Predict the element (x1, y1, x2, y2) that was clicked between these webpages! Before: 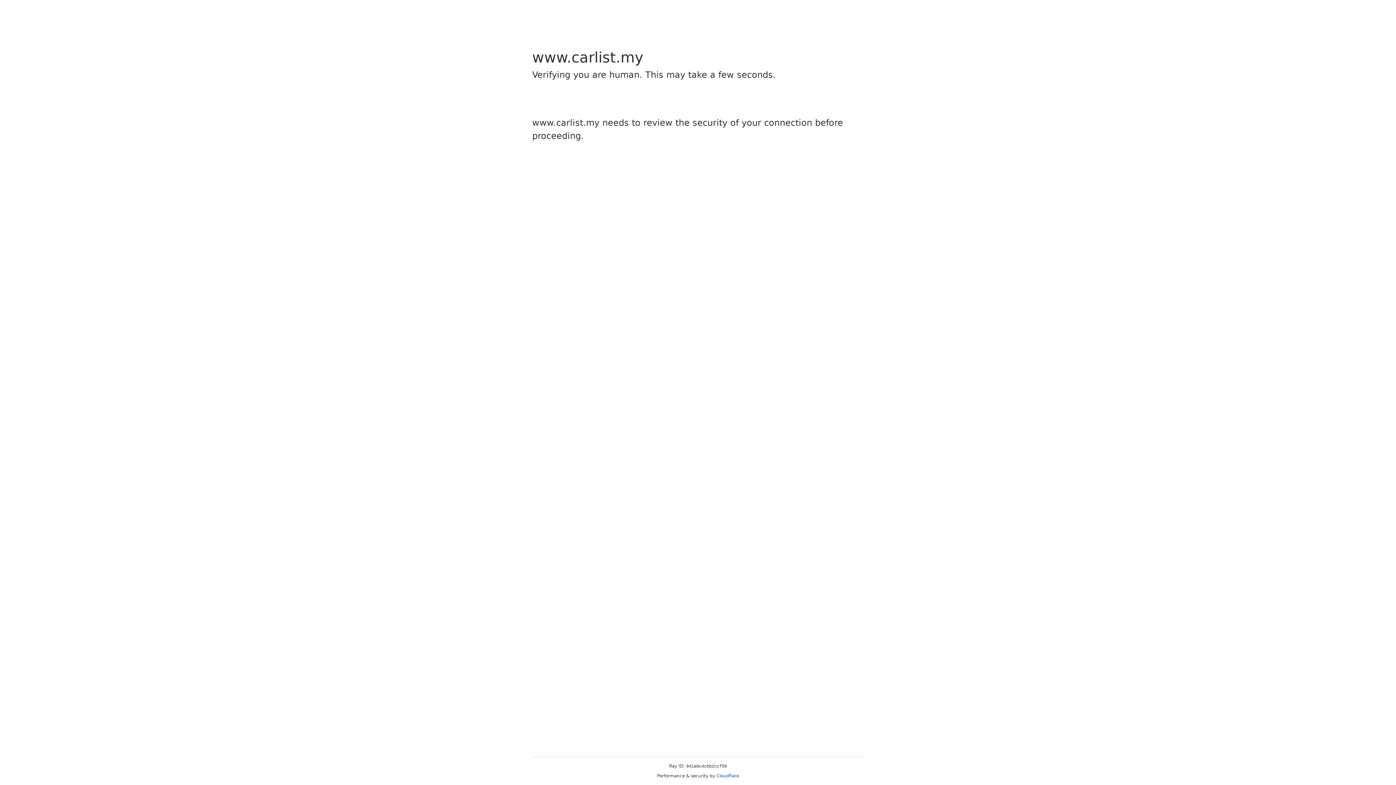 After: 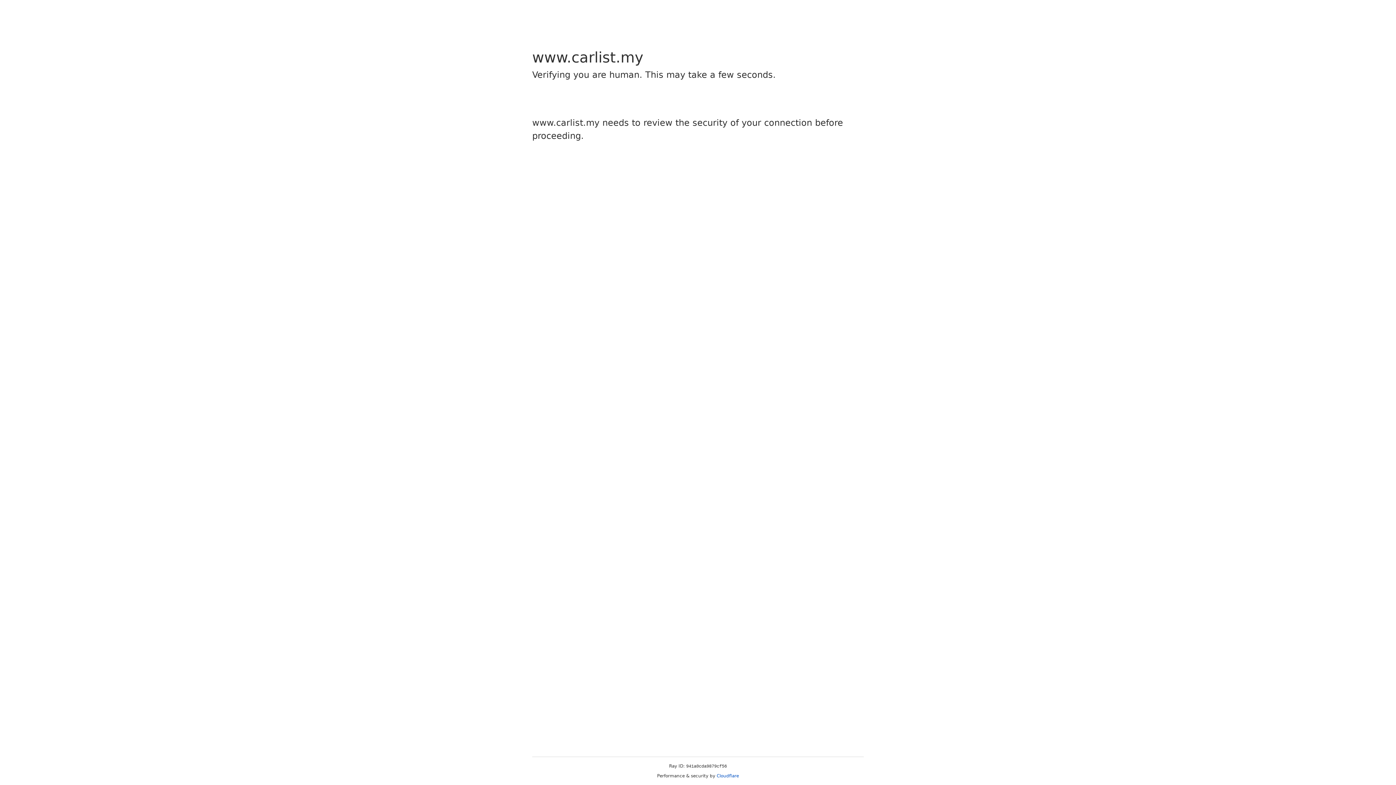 Action: label: Cloudflare bbox: (716, 773, 739, 778)